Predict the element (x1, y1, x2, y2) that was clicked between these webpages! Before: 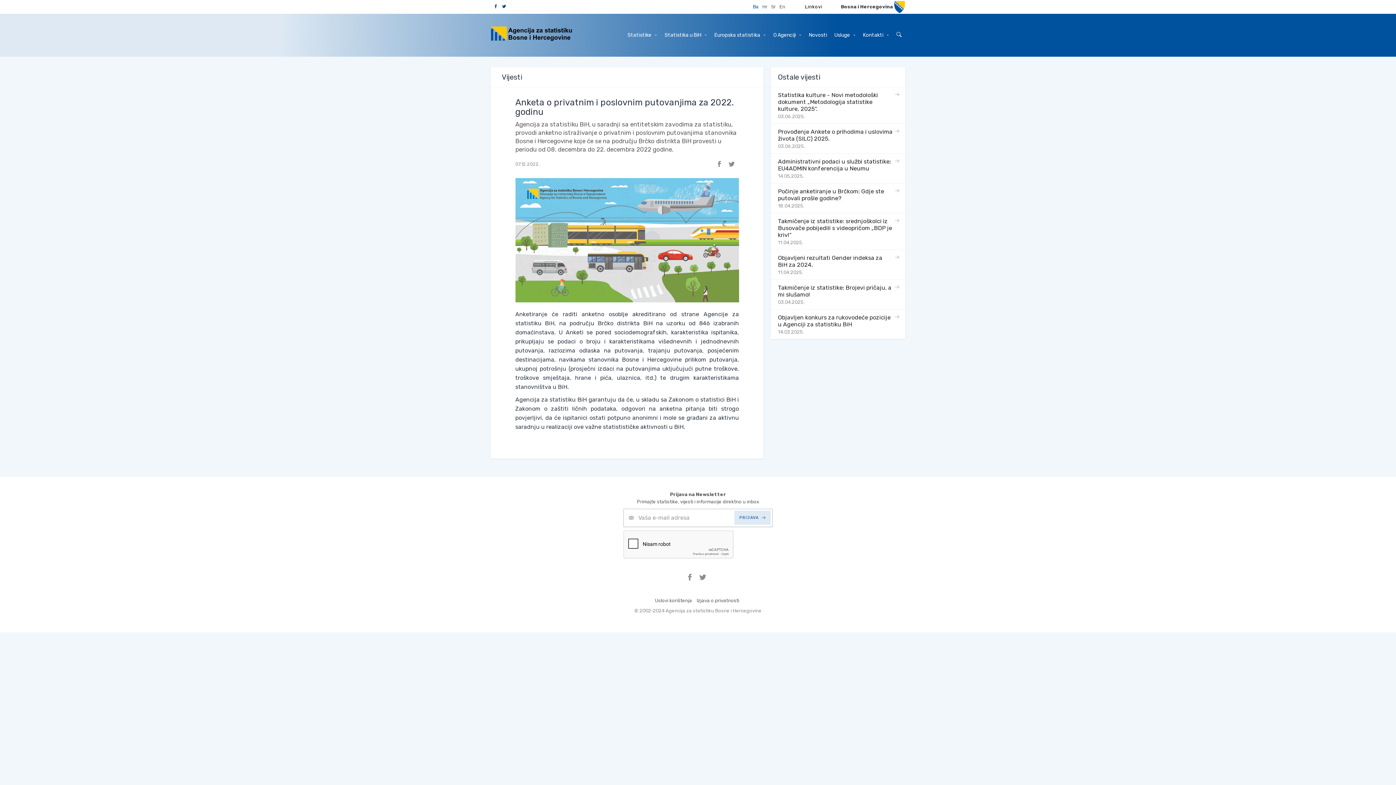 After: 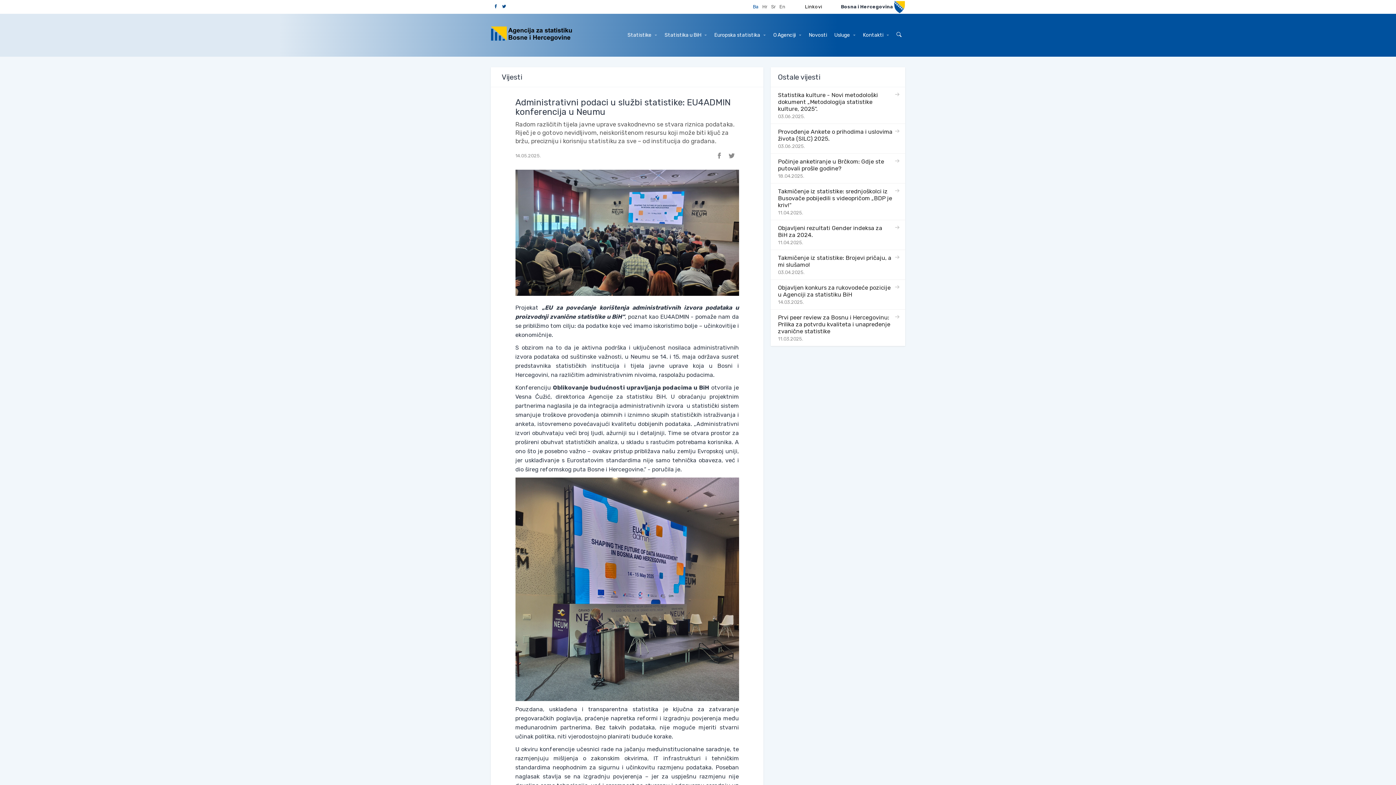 Action: bbox: (770, 153, 905, 183) label: Administrativni podaci u službi statistike: EU4ADMIN konferencija u Neumu

14.05.2025.